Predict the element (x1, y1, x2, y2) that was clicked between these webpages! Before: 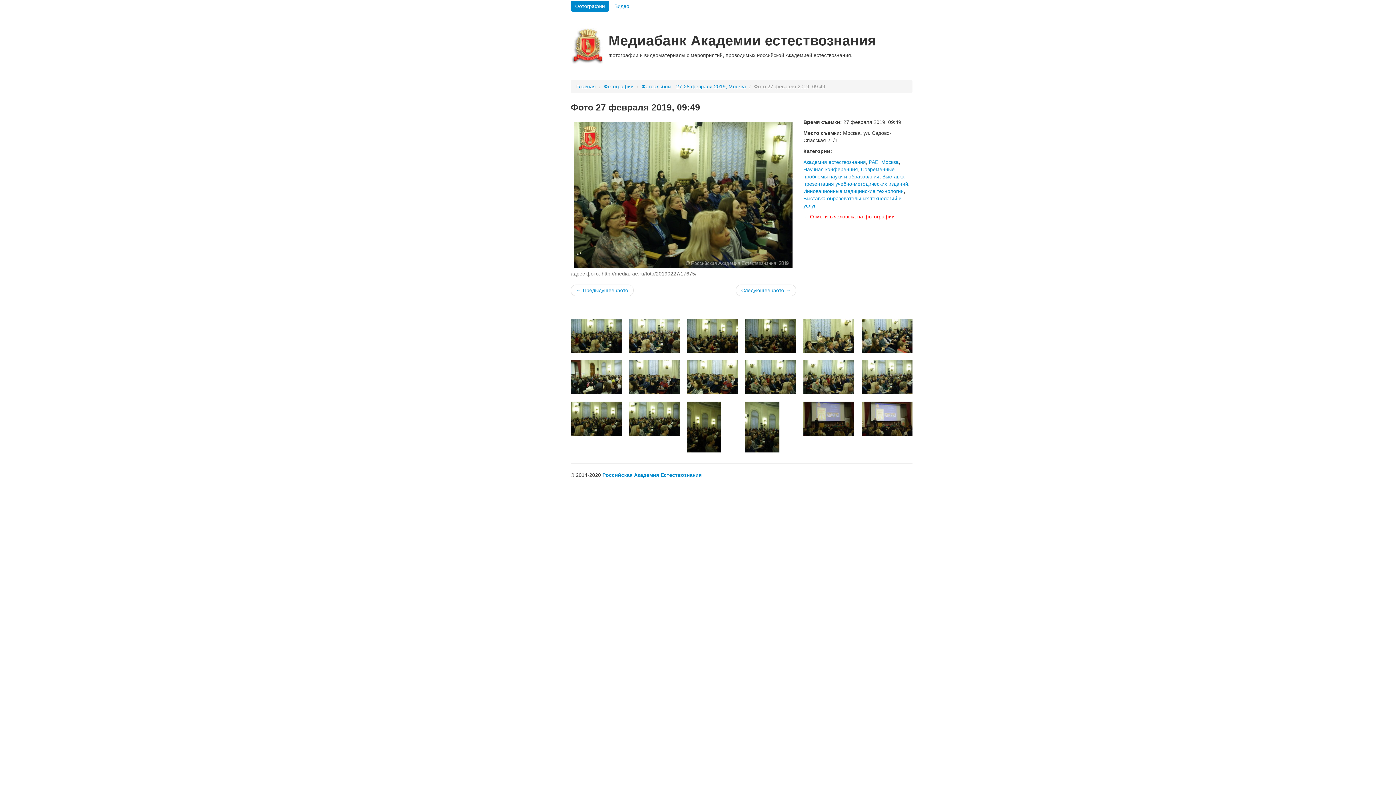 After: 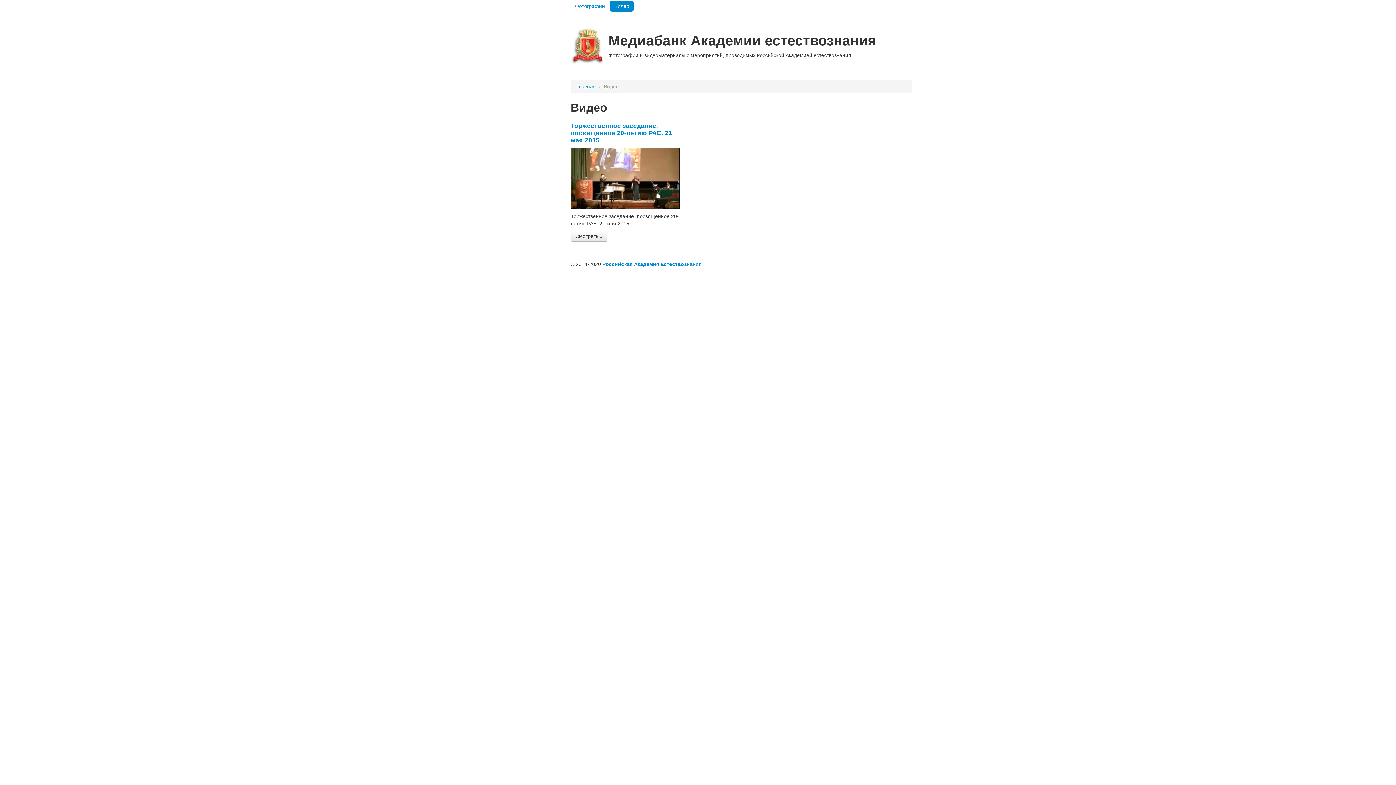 Action: label: Видео bbox: (610, 0, 633, 11)